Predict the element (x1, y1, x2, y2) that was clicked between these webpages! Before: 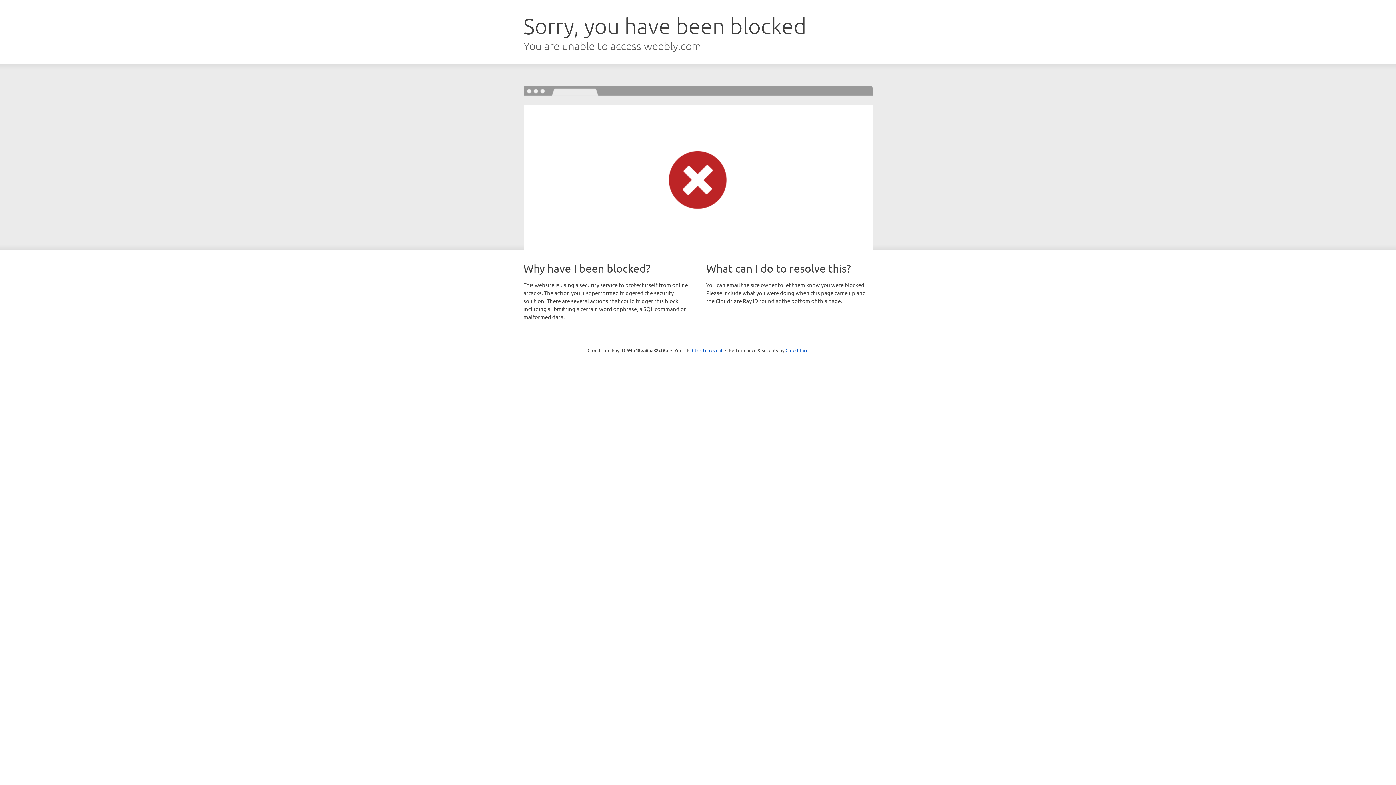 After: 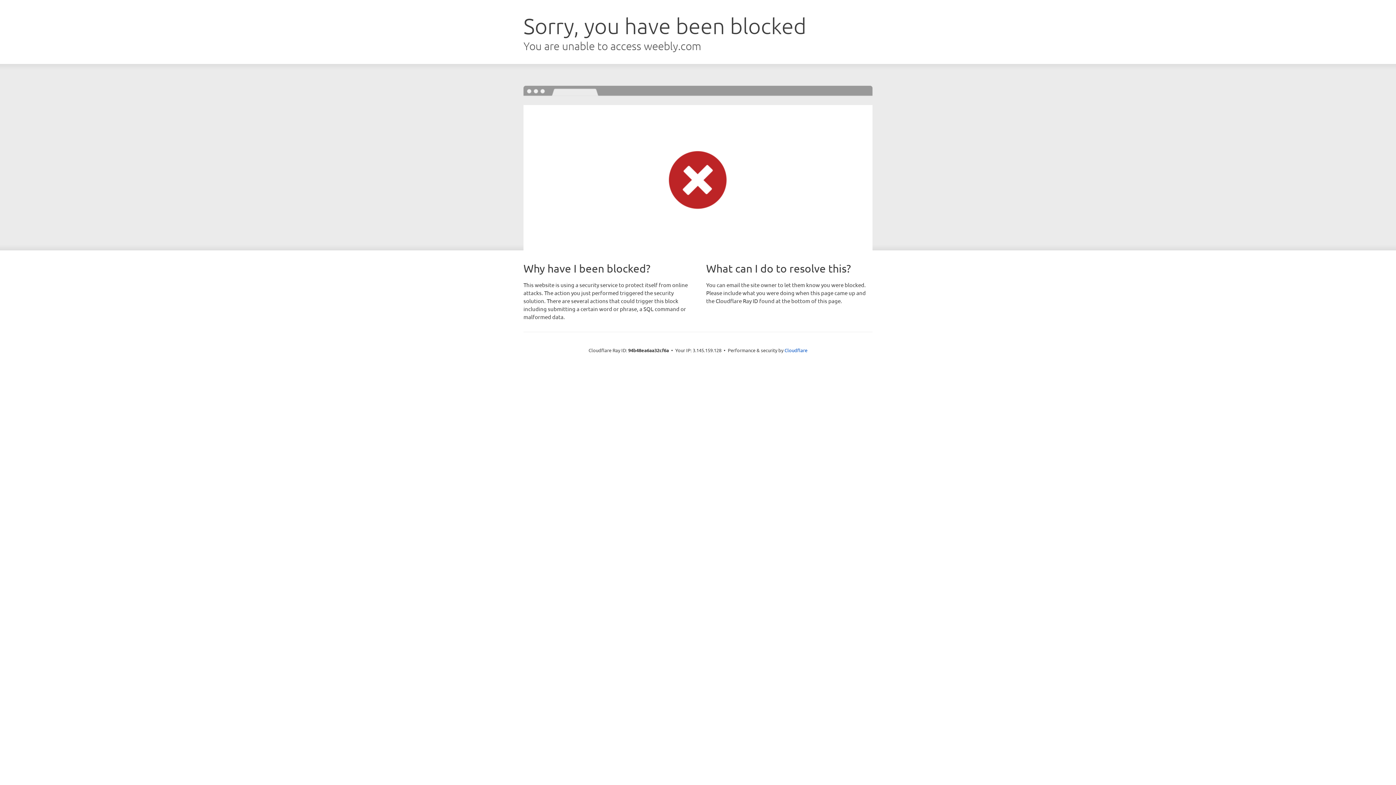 Action: bbox: (692, 346, 722, 353) label: Click to reveal